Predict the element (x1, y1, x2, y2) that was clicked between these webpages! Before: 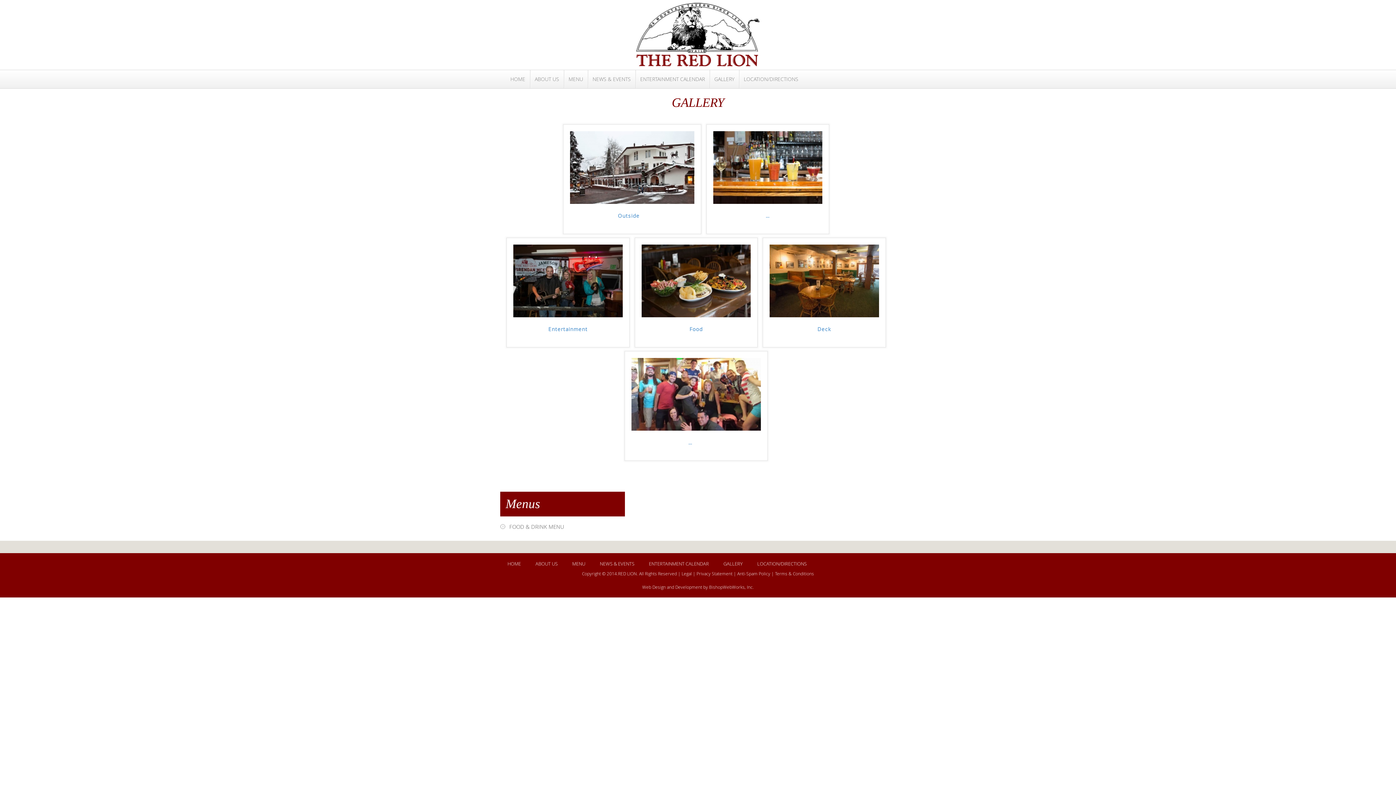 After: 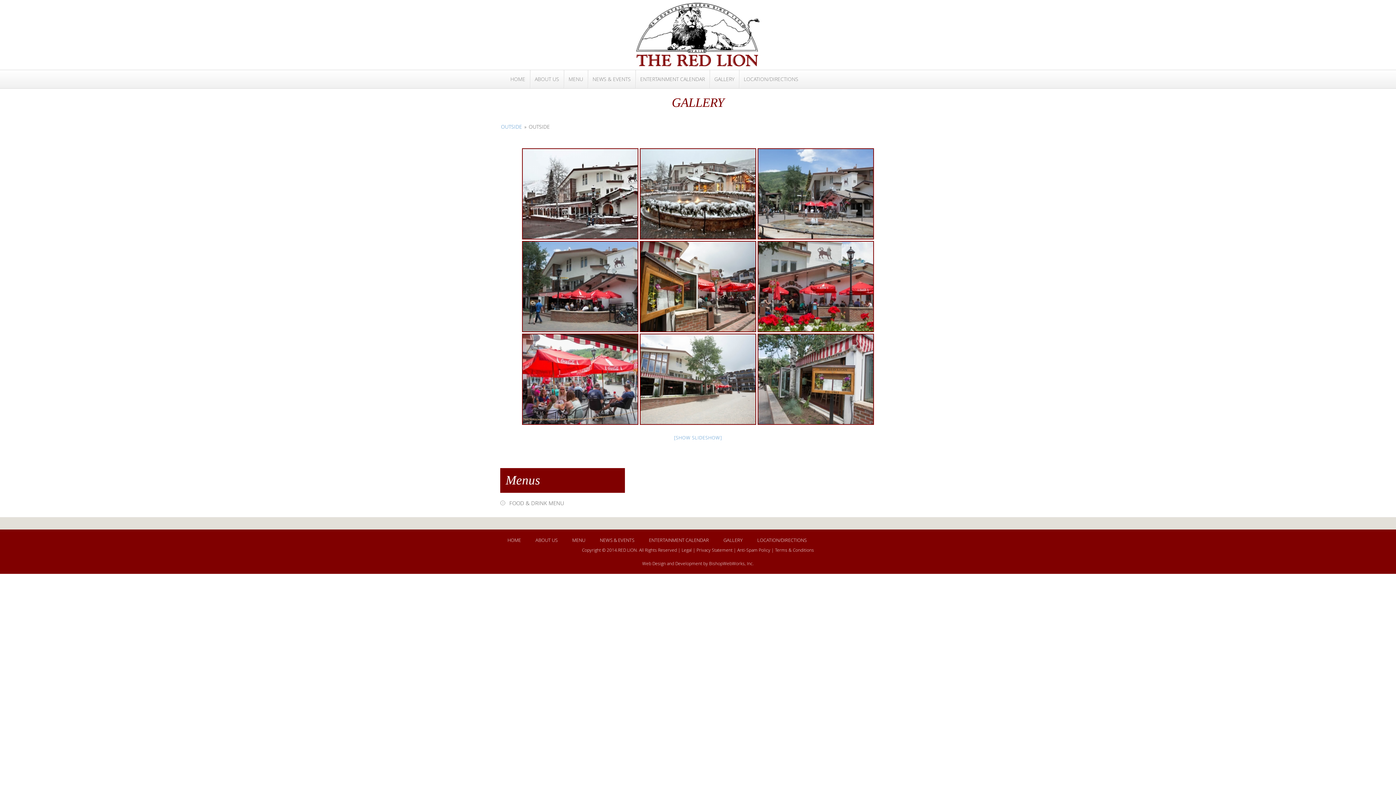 Action: bbox: (570, 163, 694, 170)